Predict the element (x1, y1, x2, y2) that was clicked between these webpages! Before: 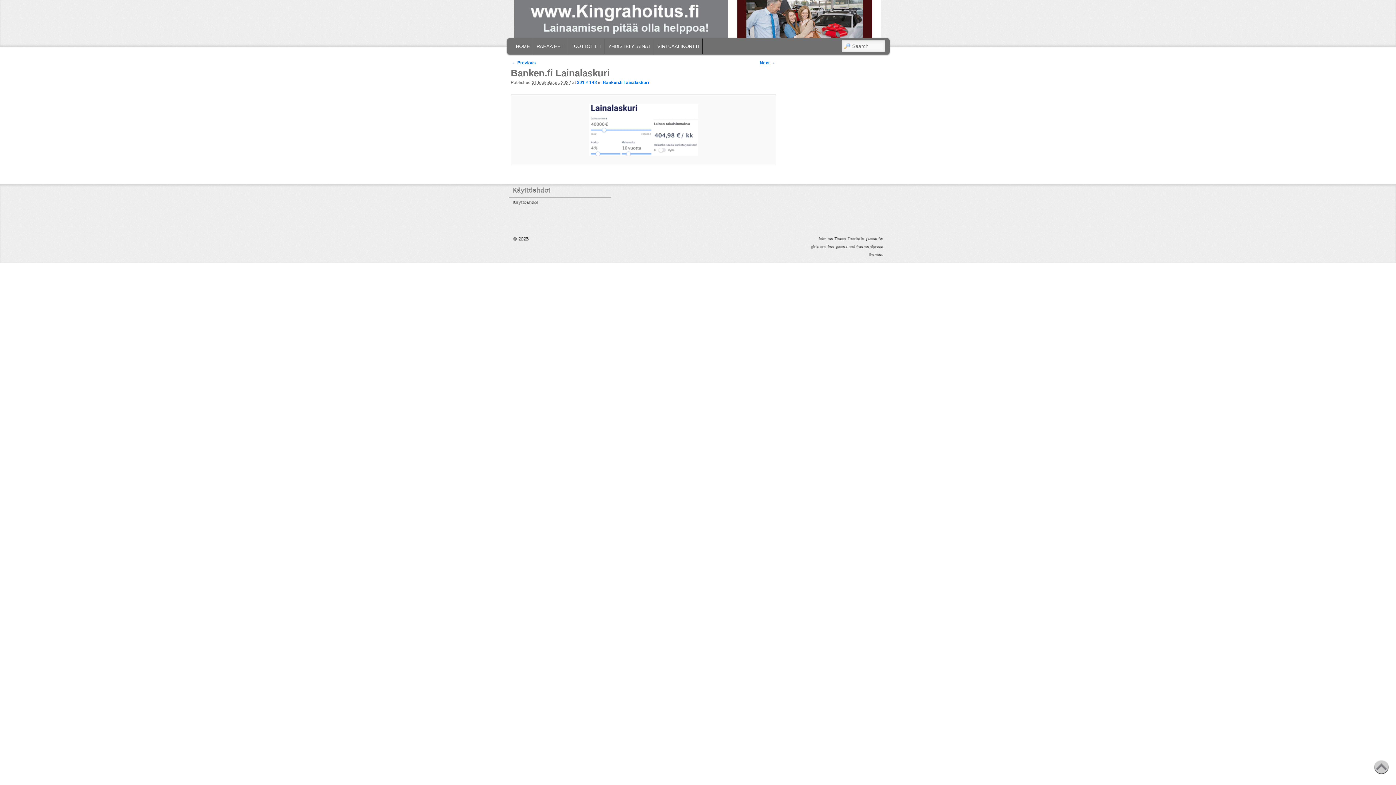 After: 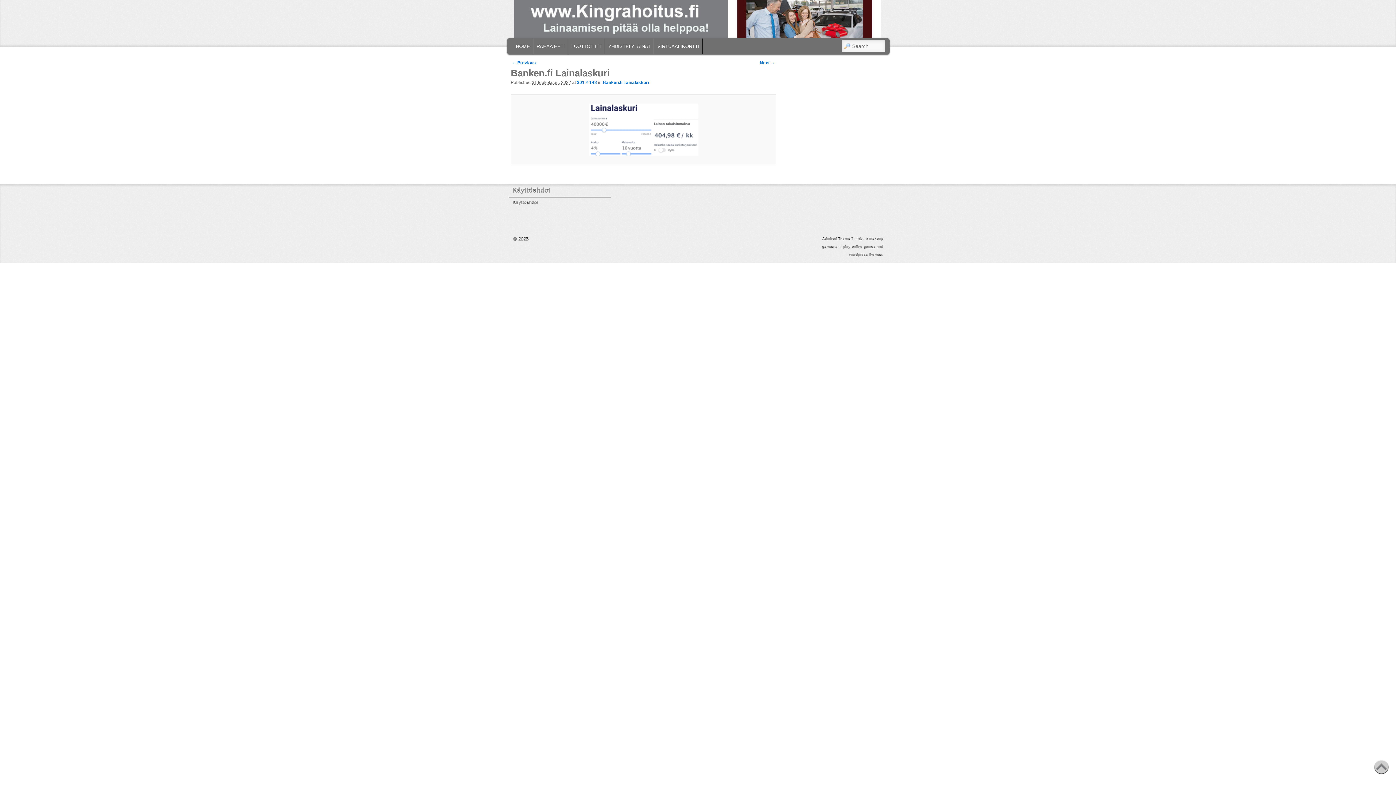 Action: label: Banken.fi Lainalaskuri bbox: (602, 79, 649, 84)